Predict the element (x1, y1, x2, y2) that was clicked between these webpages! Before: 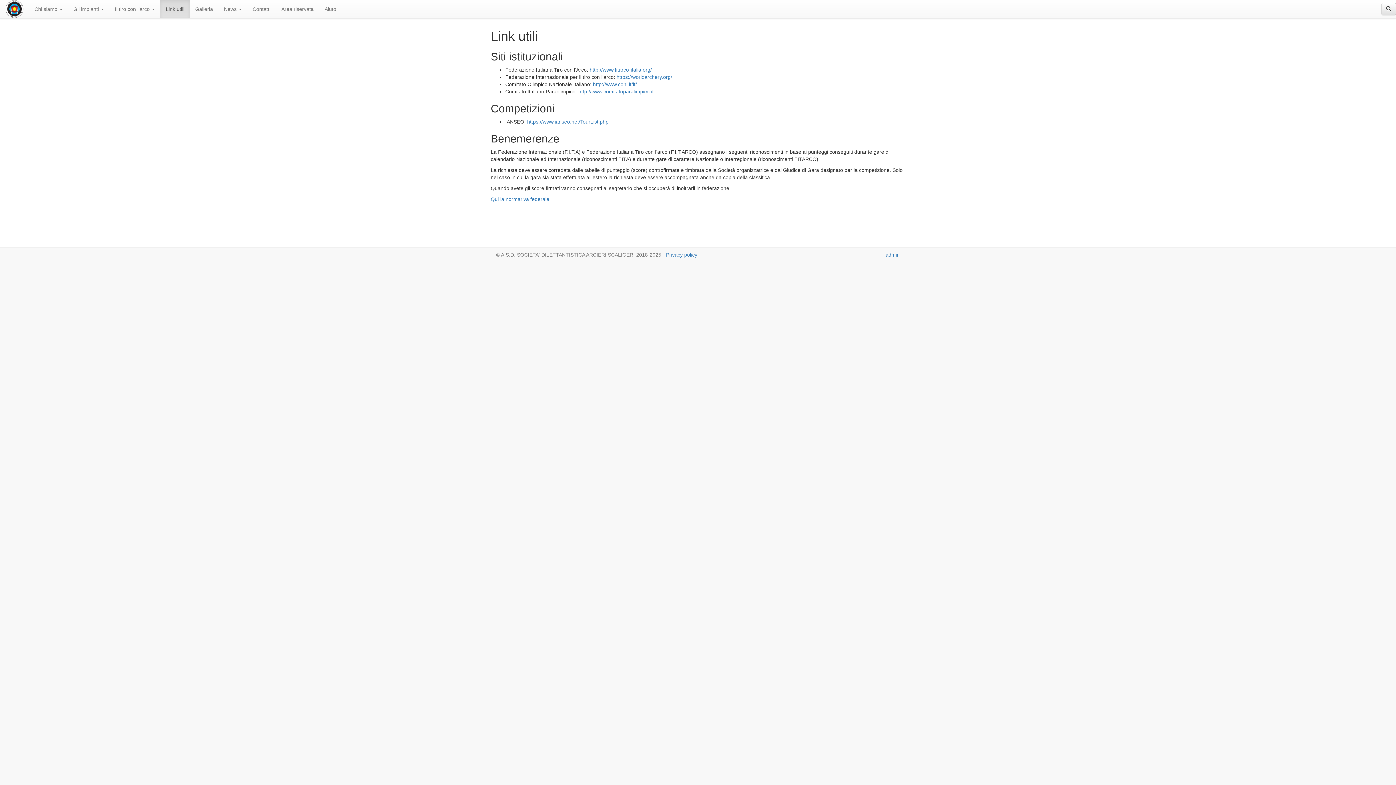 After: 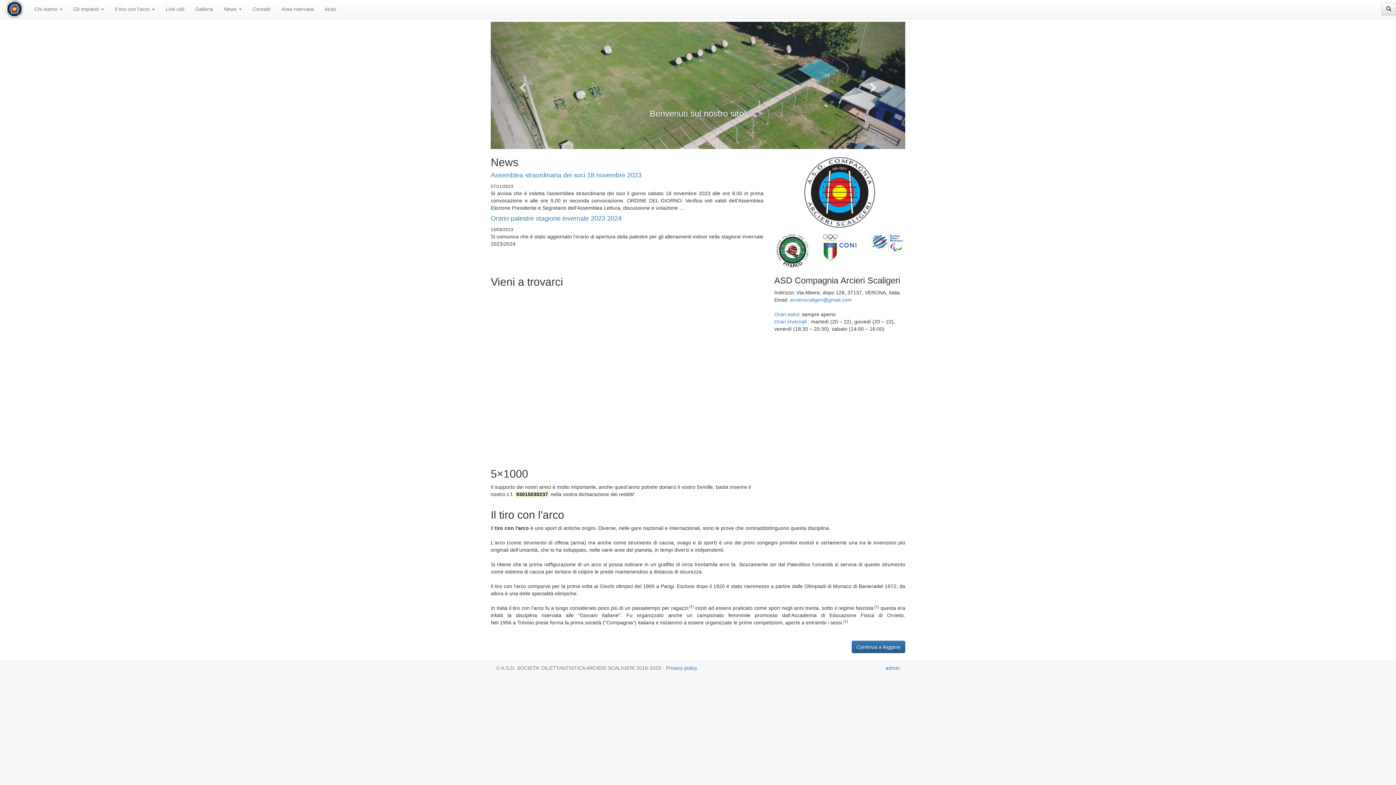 Action: bbox: (0, 0, 29, 18)